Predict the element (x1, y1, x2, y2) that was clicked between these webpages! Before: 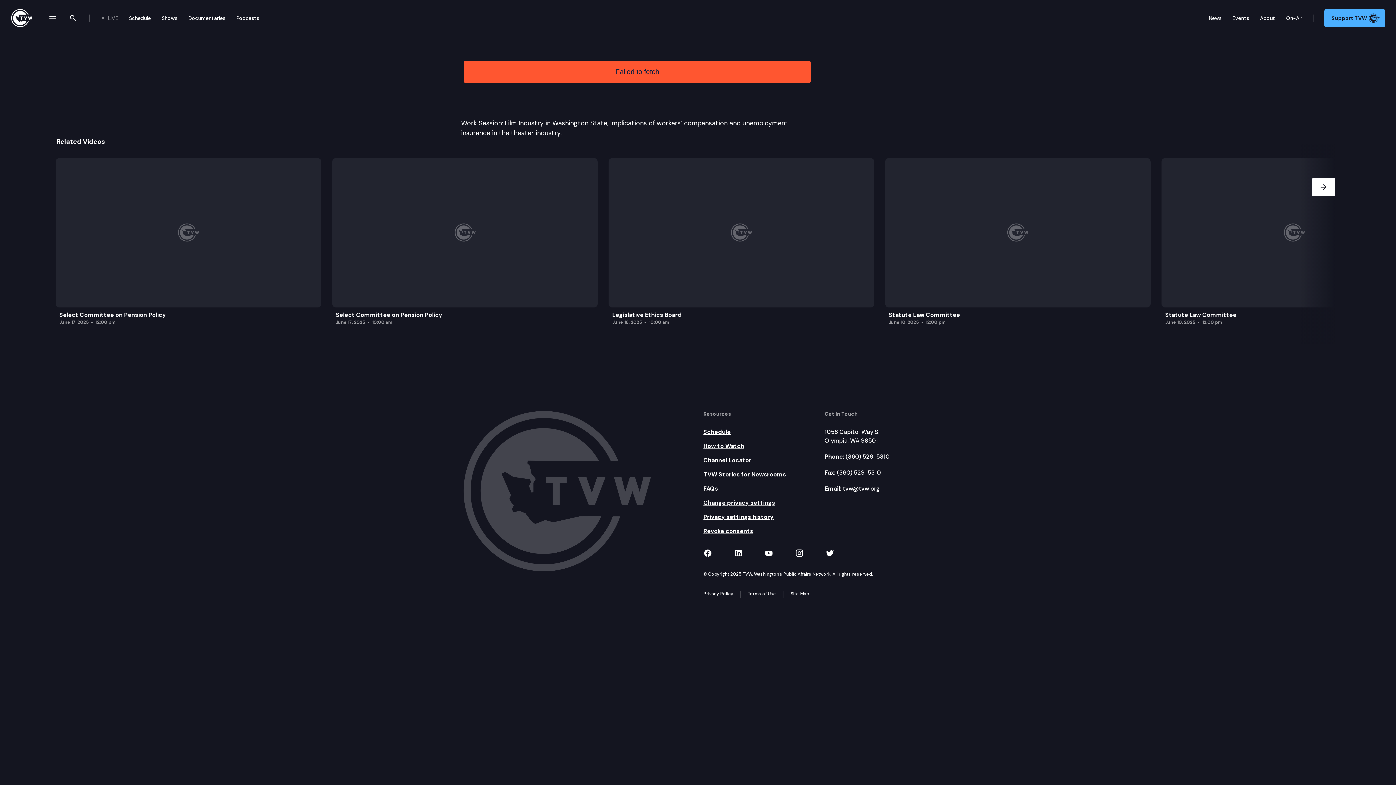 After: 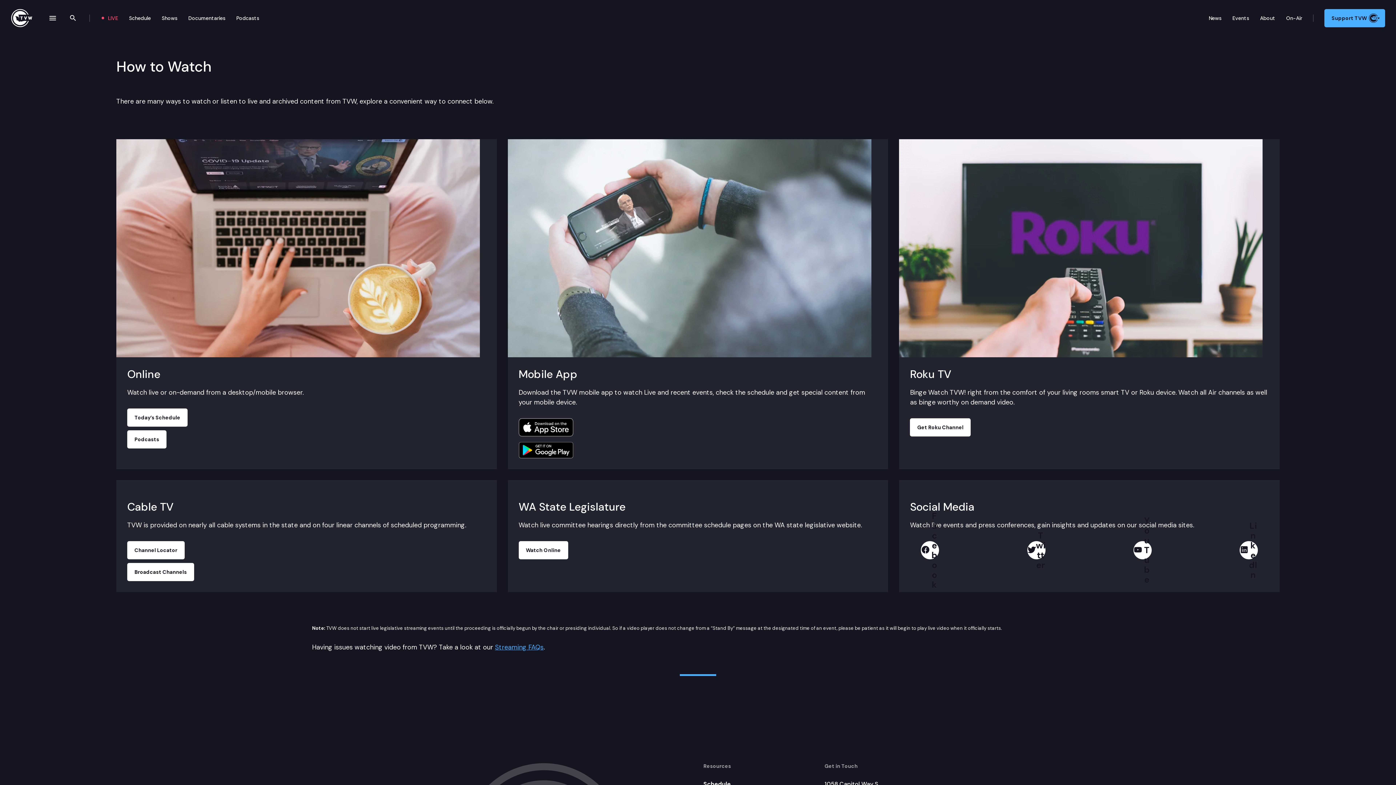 Action: label: How to Watch bbox: (703, 442, 813, 450)